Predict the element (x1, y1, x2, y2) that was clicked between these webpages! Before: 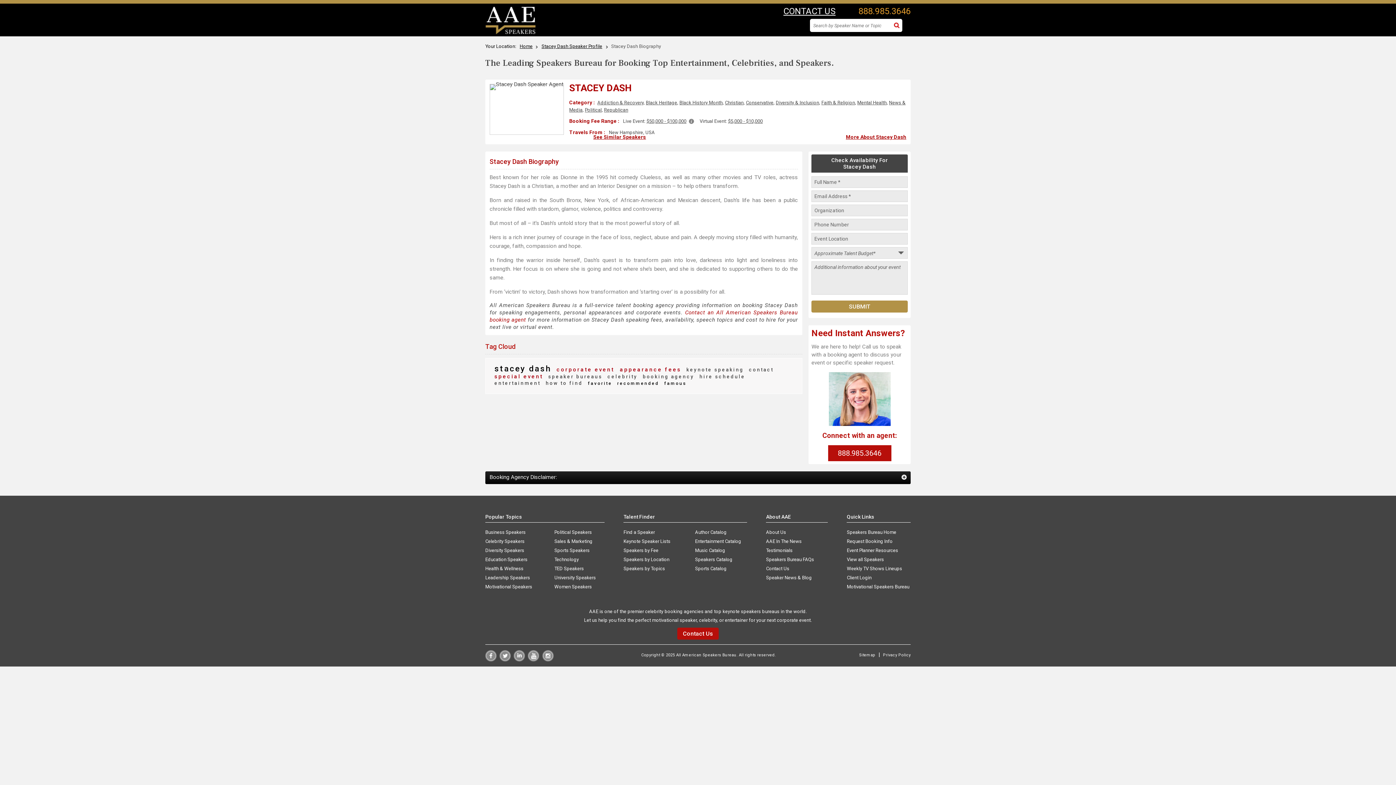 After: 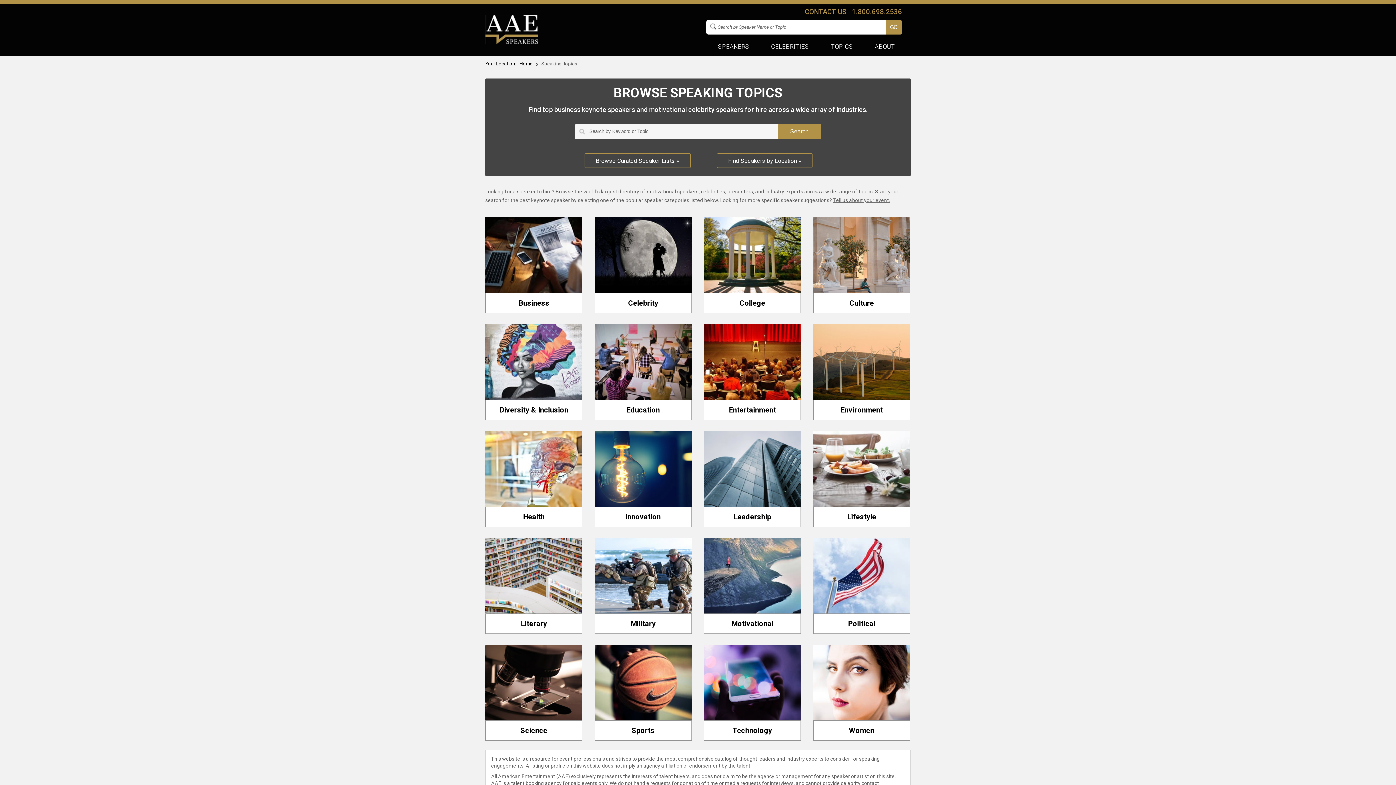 Action: label: Speakers by Topics bbox: (623, 565, 695, 572)